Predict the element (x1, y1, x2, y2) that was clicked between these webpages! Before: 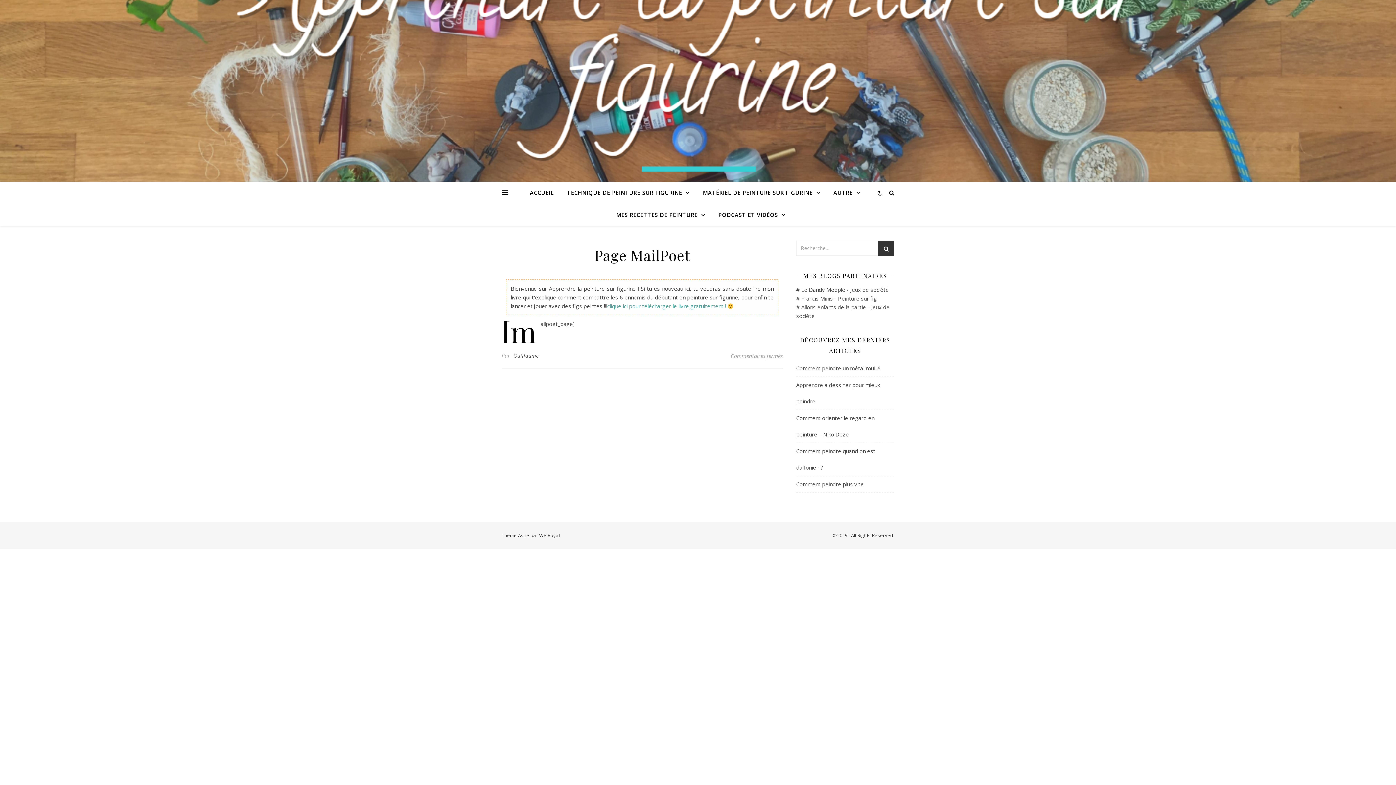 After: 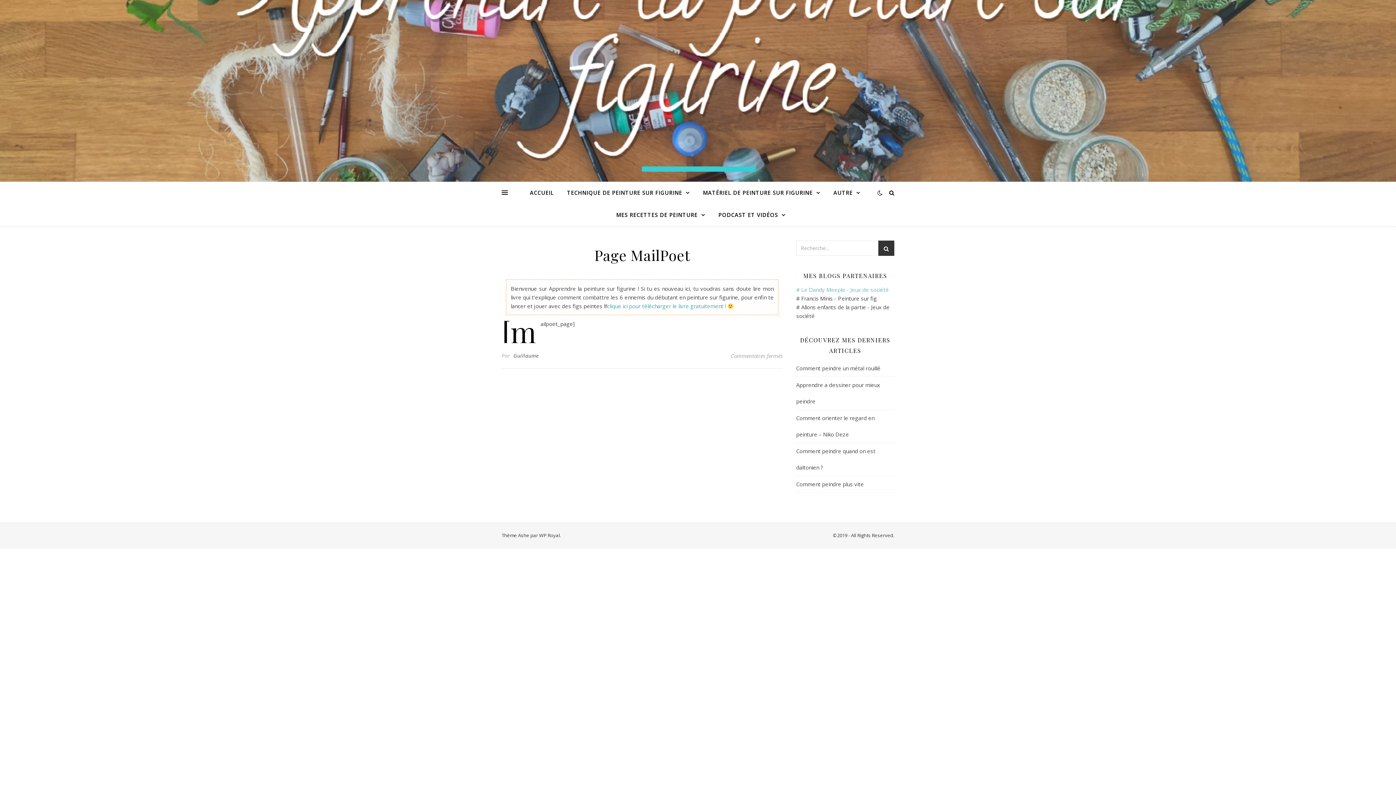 Action: bbox: (796, 286, 889, 293) label: # Le Dandy Meeple - Jeux de société